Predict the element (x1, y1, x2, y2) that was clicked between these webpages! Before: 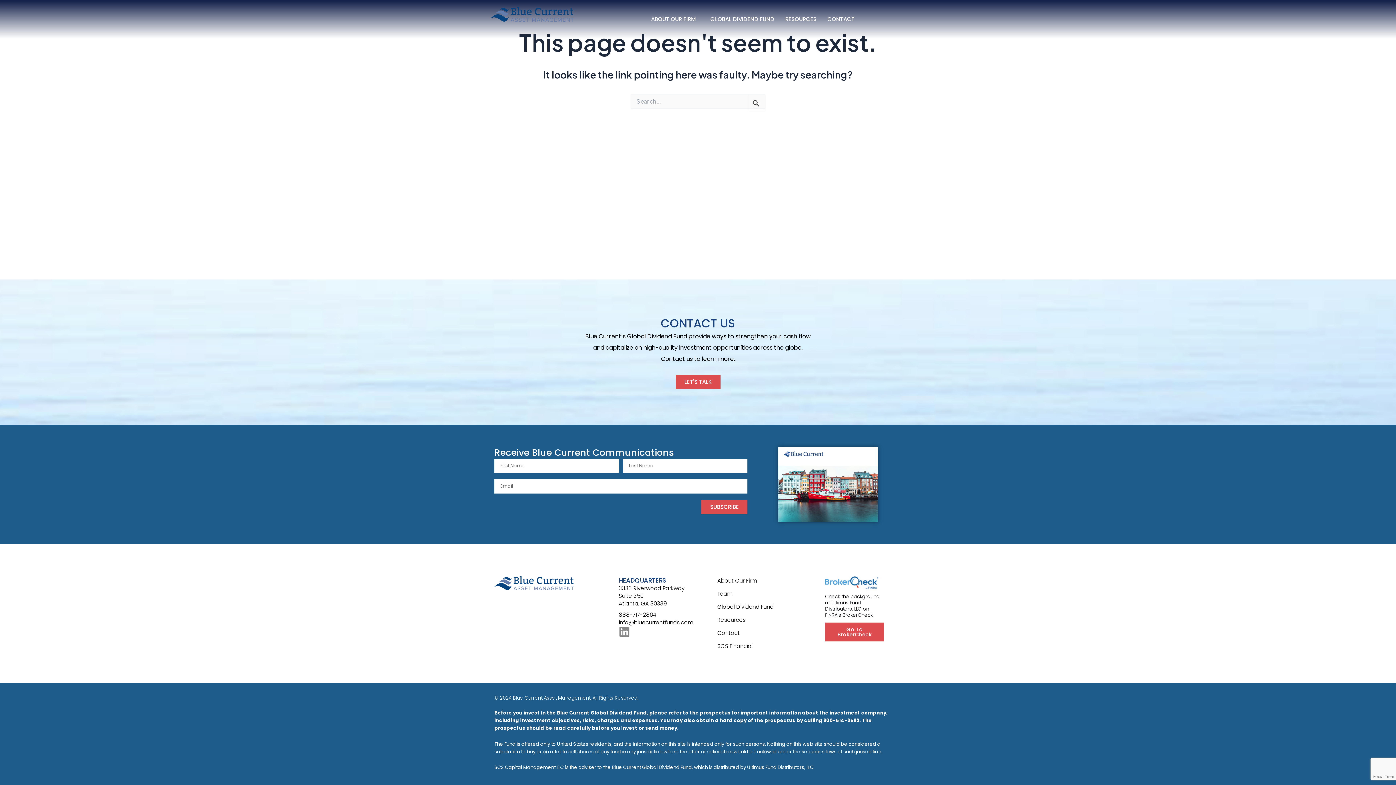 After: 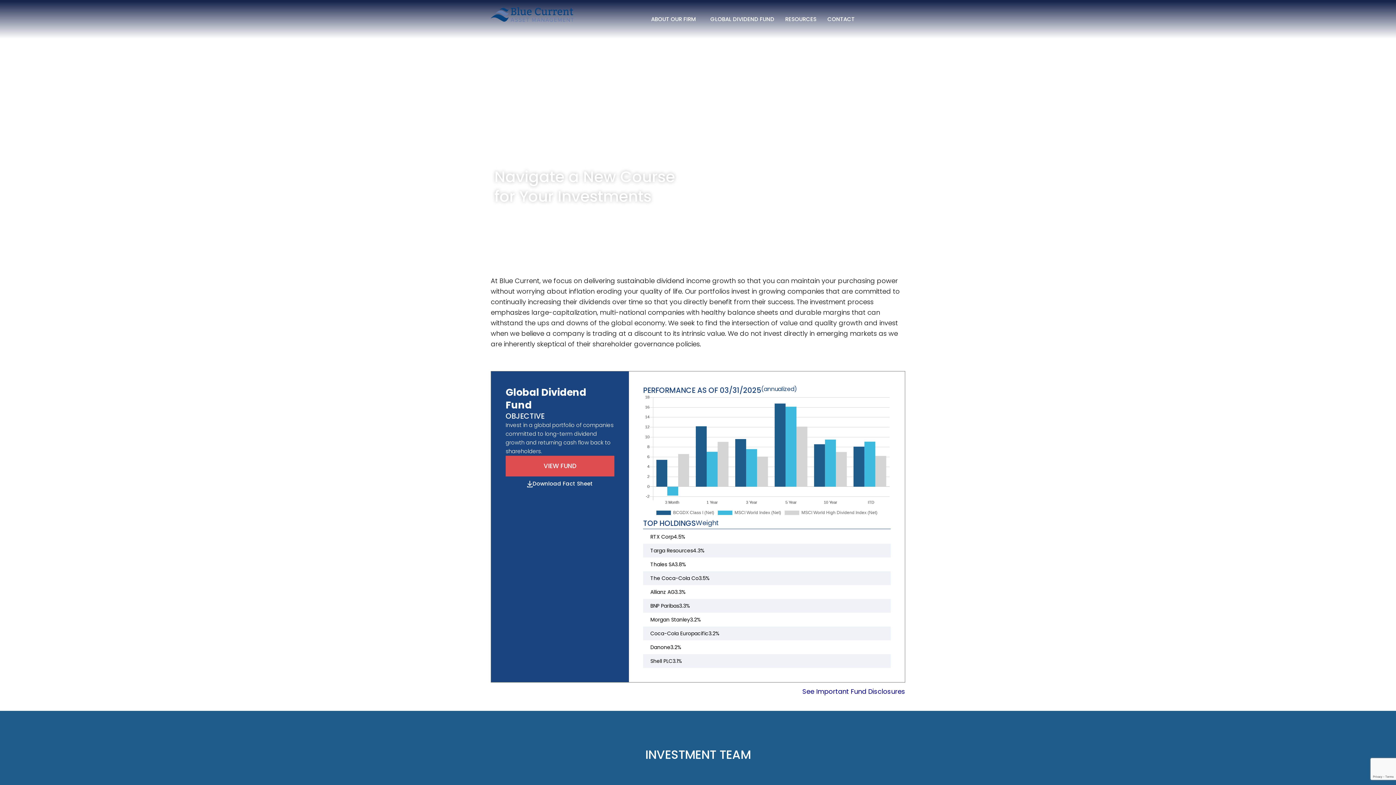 Action: bbox: (494, 576, 611, 590)